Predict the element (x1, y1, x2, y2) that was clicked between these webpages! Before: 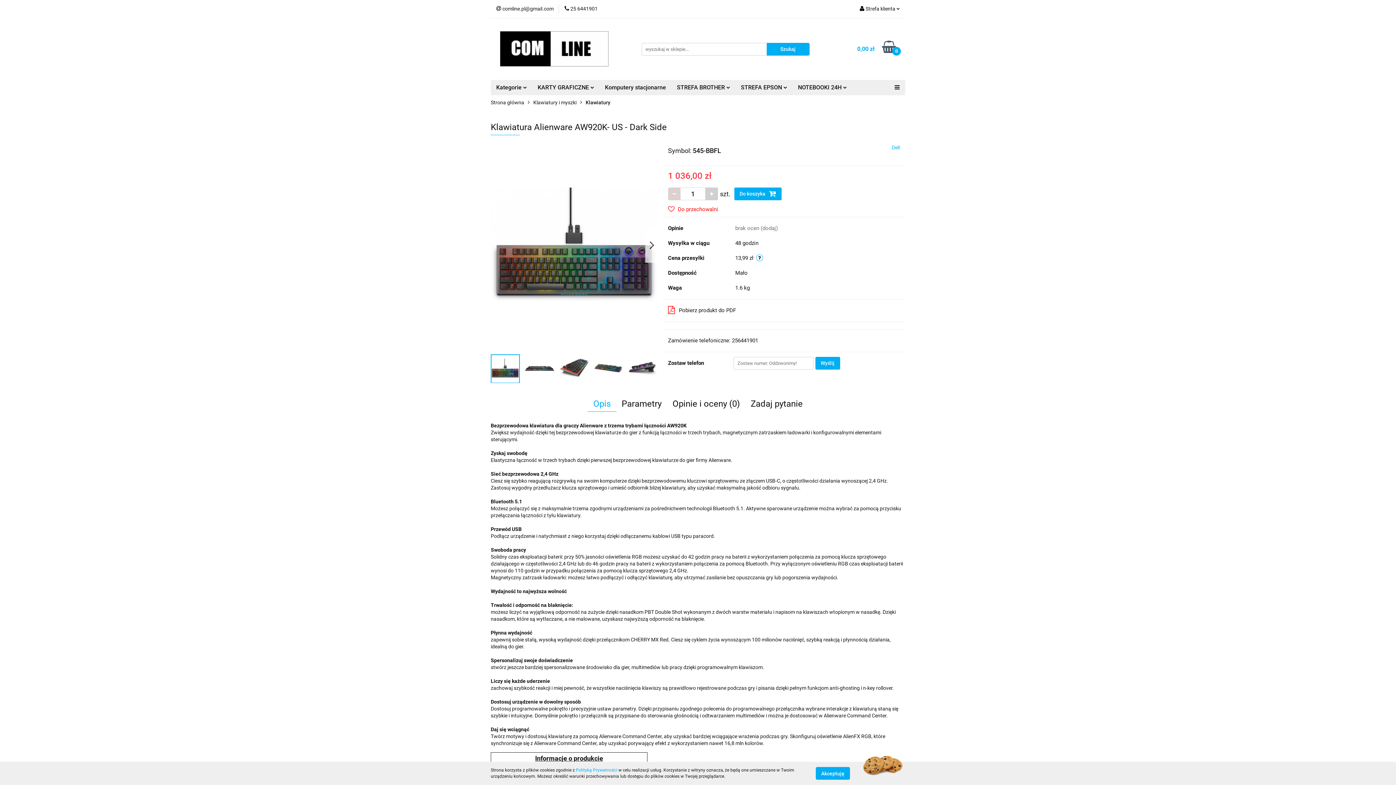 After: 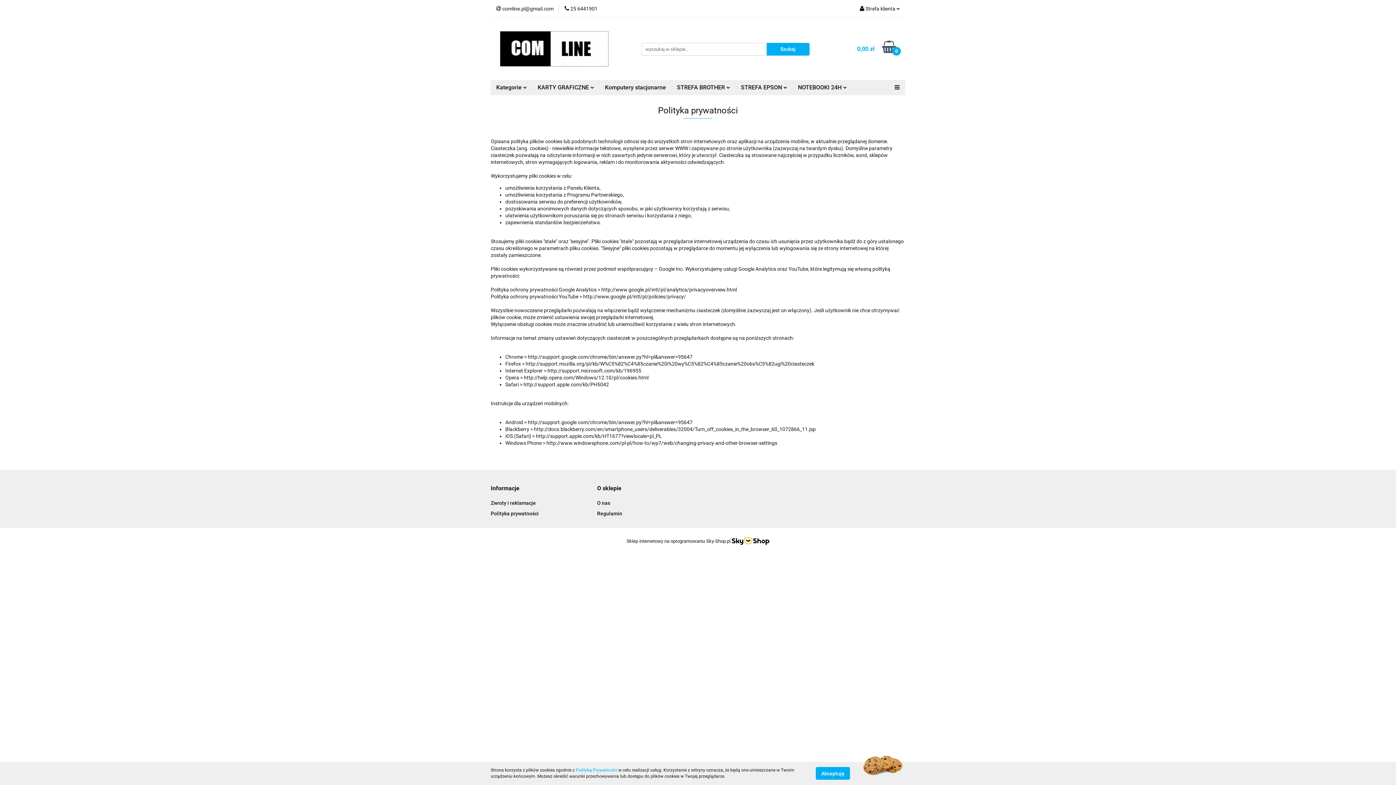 Action: label: Polityką Prywatności bbox: (576, 768, 617, 773)